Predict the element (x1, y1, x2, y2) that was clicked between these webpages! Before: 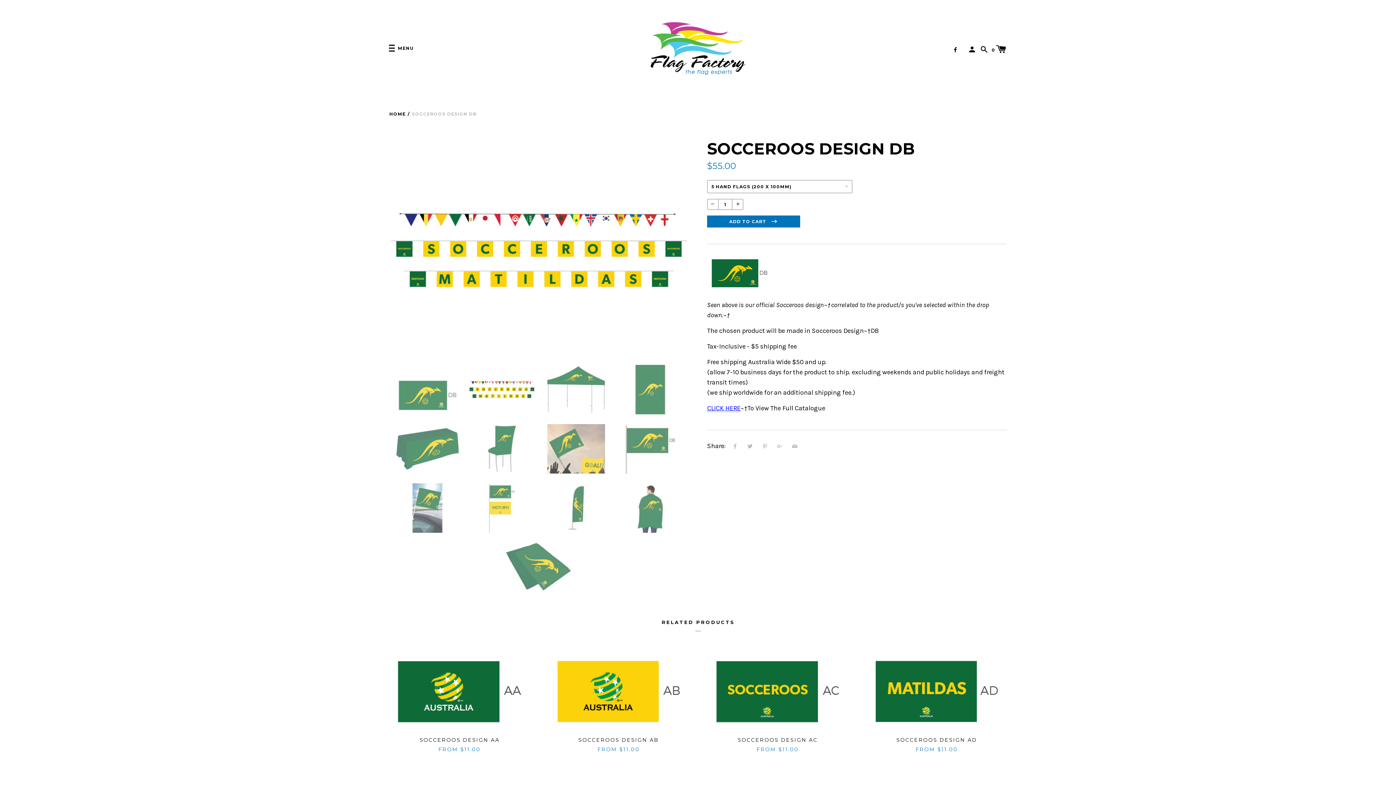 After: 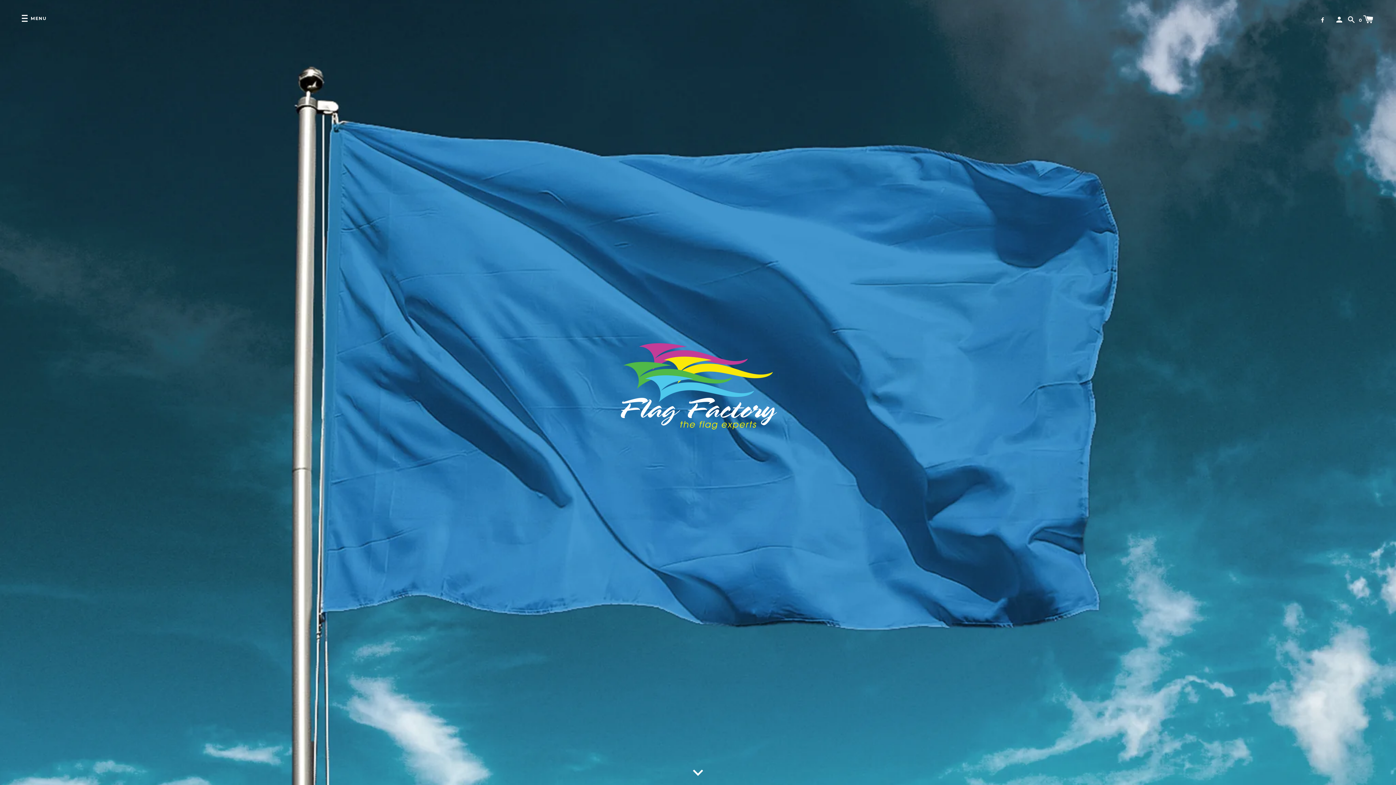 Action: label: HOME bbox: (389, 110, 405, 117)